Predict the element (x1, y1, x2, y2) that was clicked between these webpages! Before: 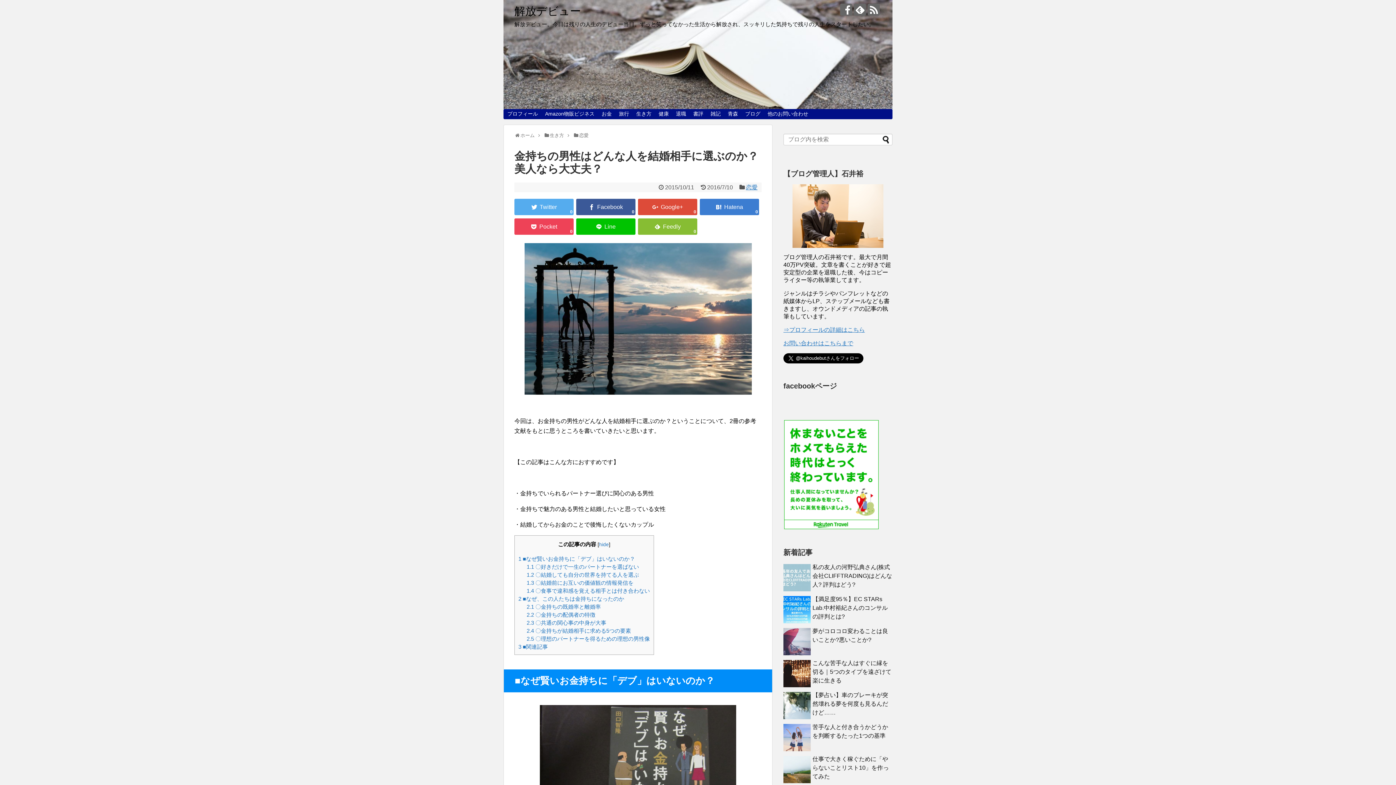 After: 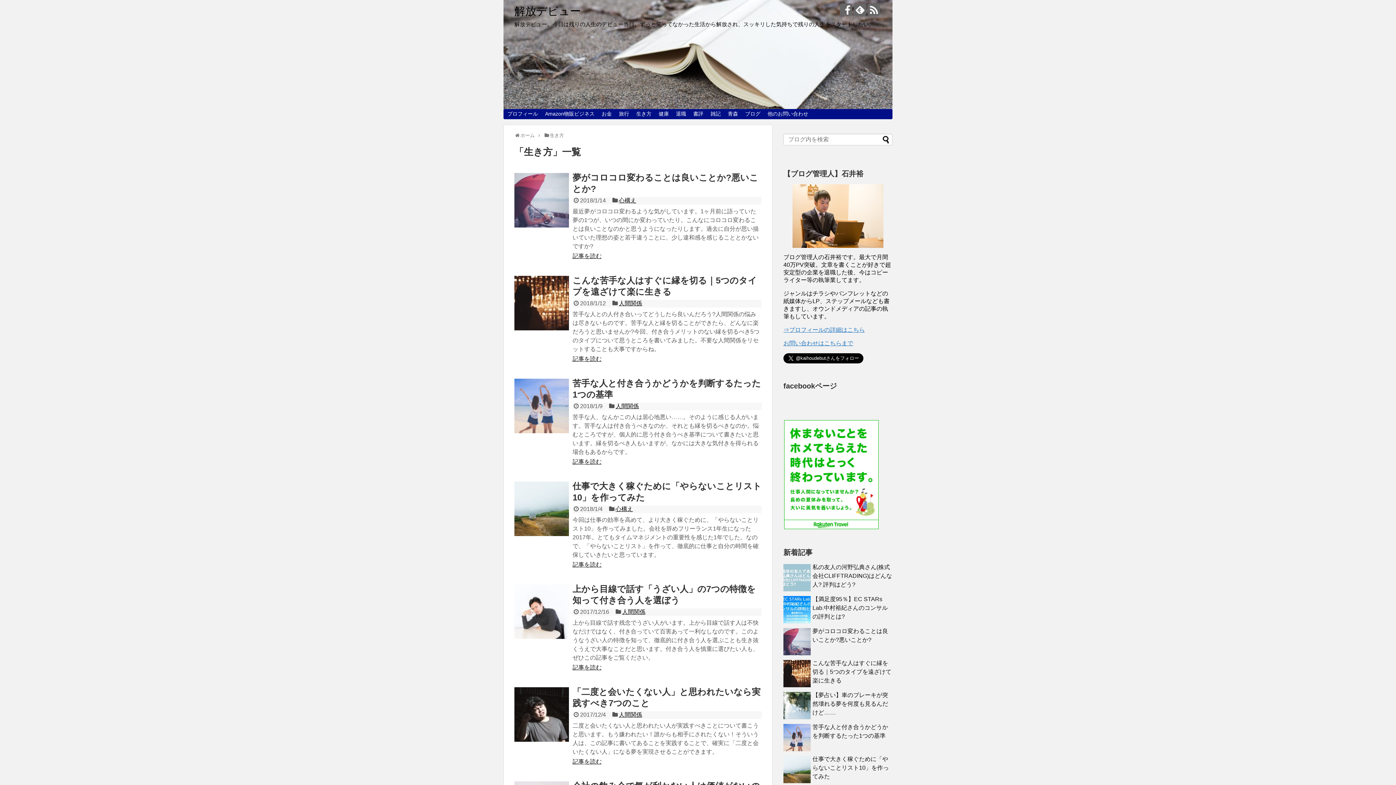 Action: label: 生き方 bbox: (549, 132, 564, 138)